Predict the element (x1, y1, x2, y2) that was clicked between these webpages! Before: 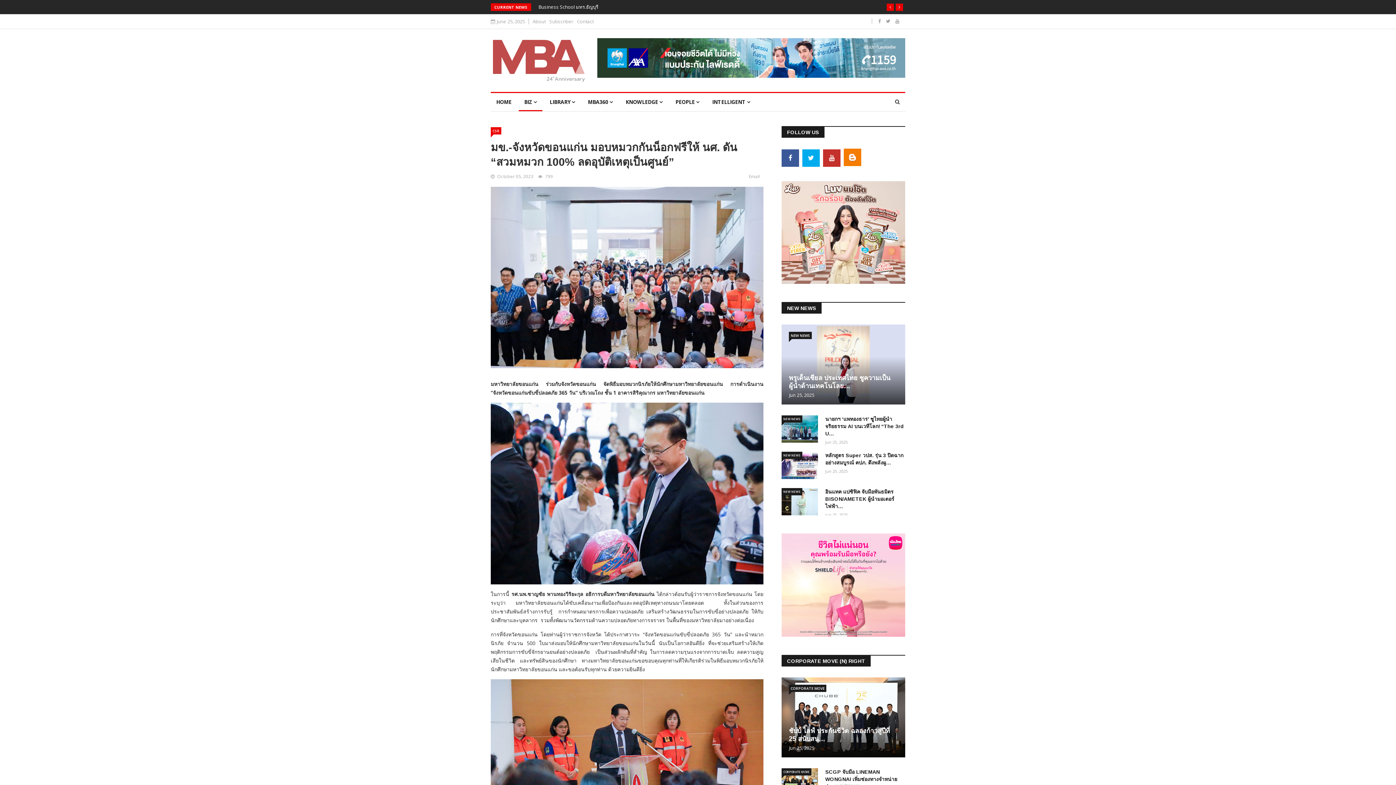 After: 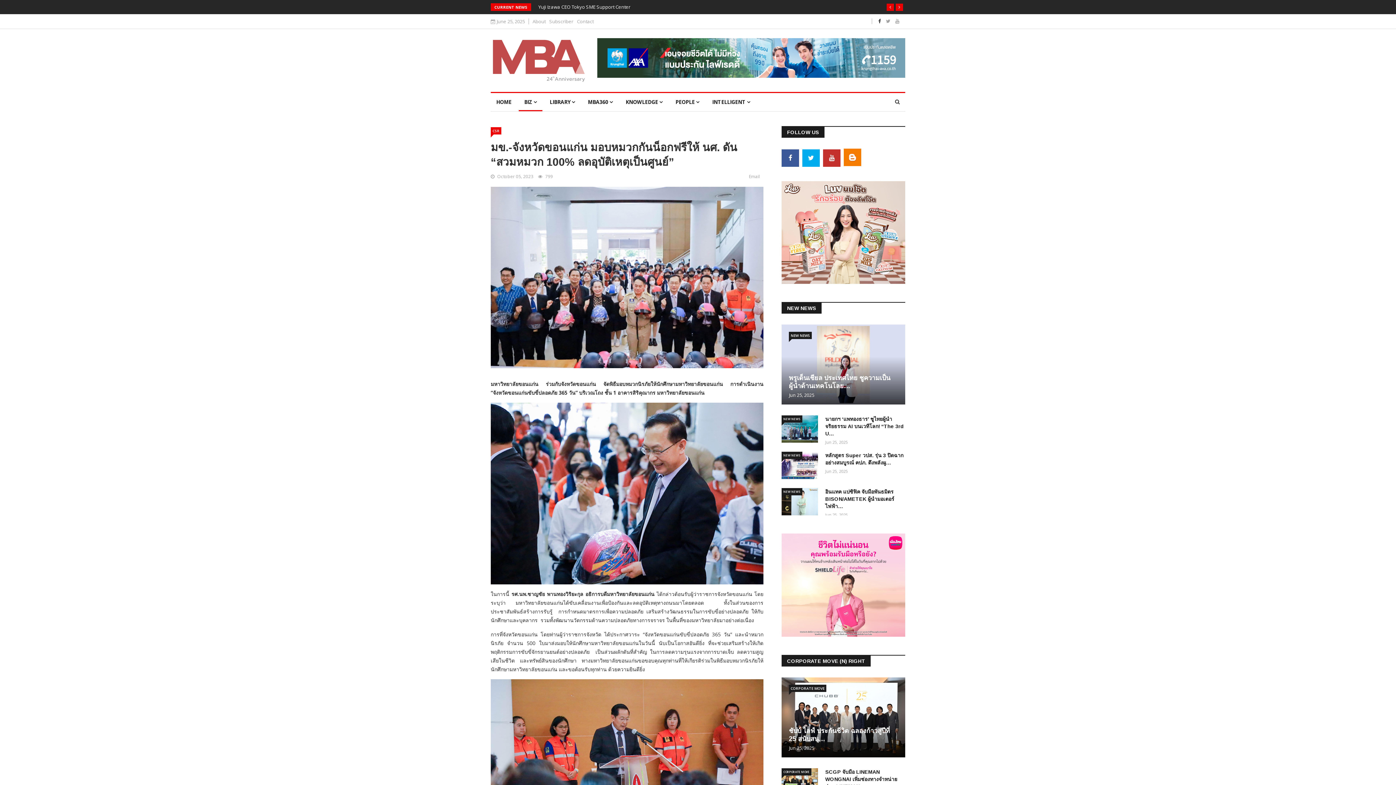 Action: bbox: (878, 17, 881, 24)